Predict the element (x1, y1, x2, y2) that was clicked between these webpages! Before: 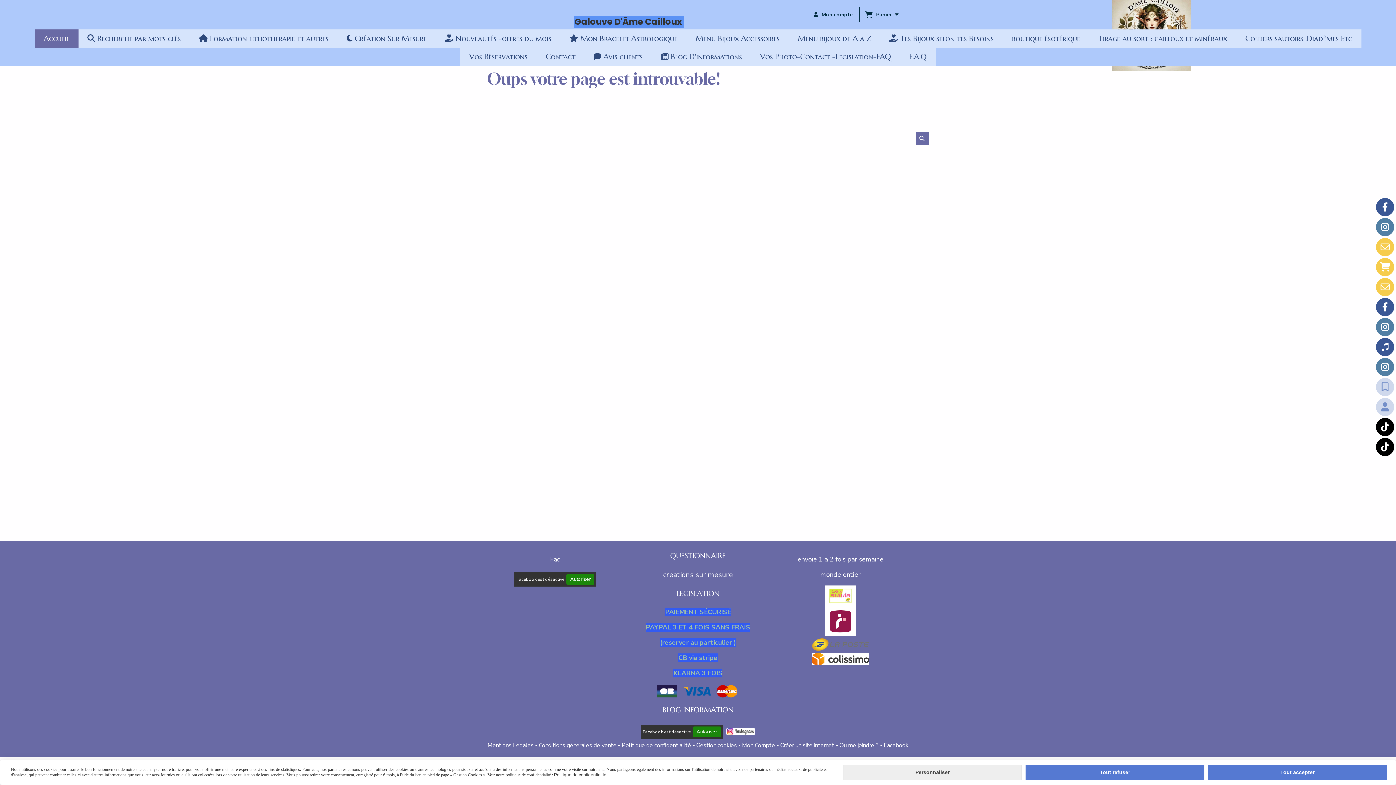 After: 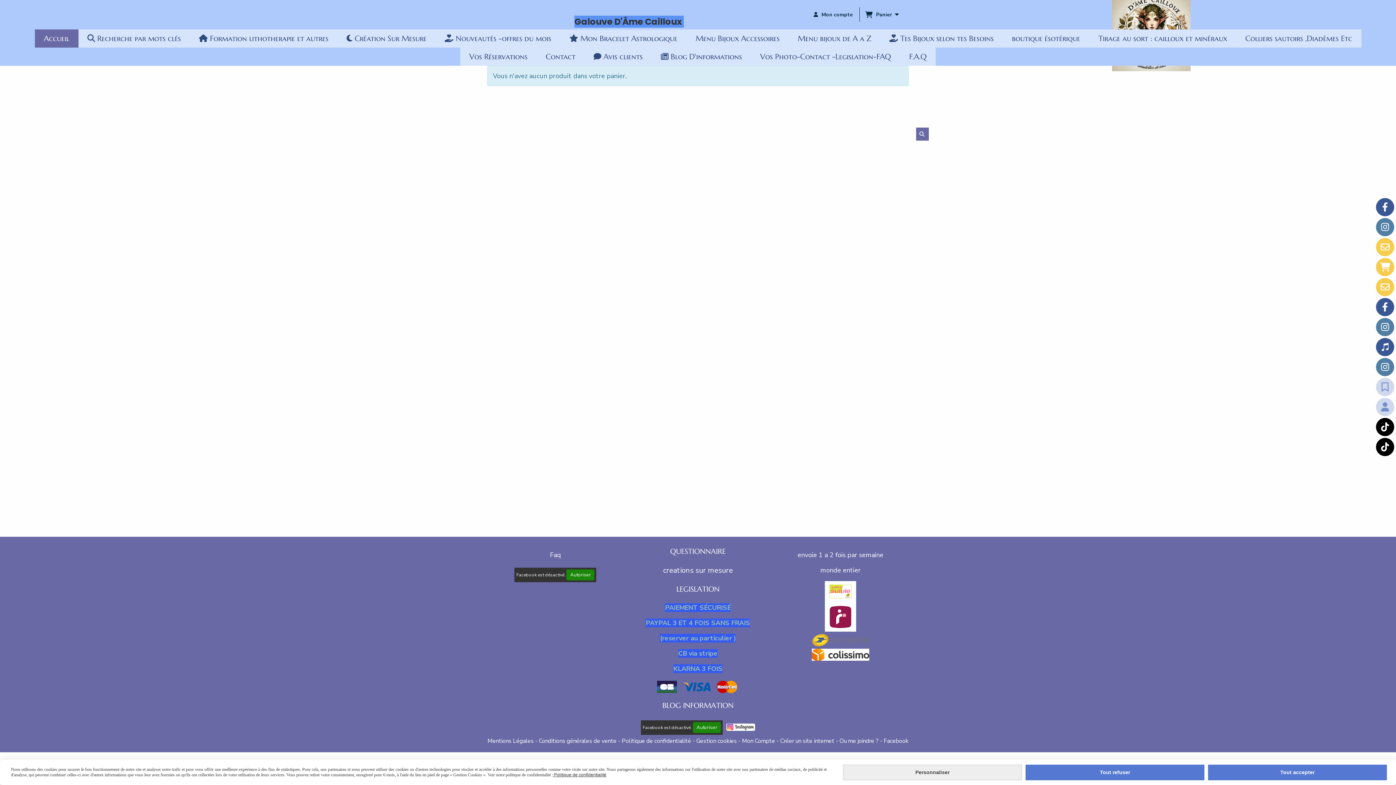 Action: bbox: (895, 11, 898, 16)